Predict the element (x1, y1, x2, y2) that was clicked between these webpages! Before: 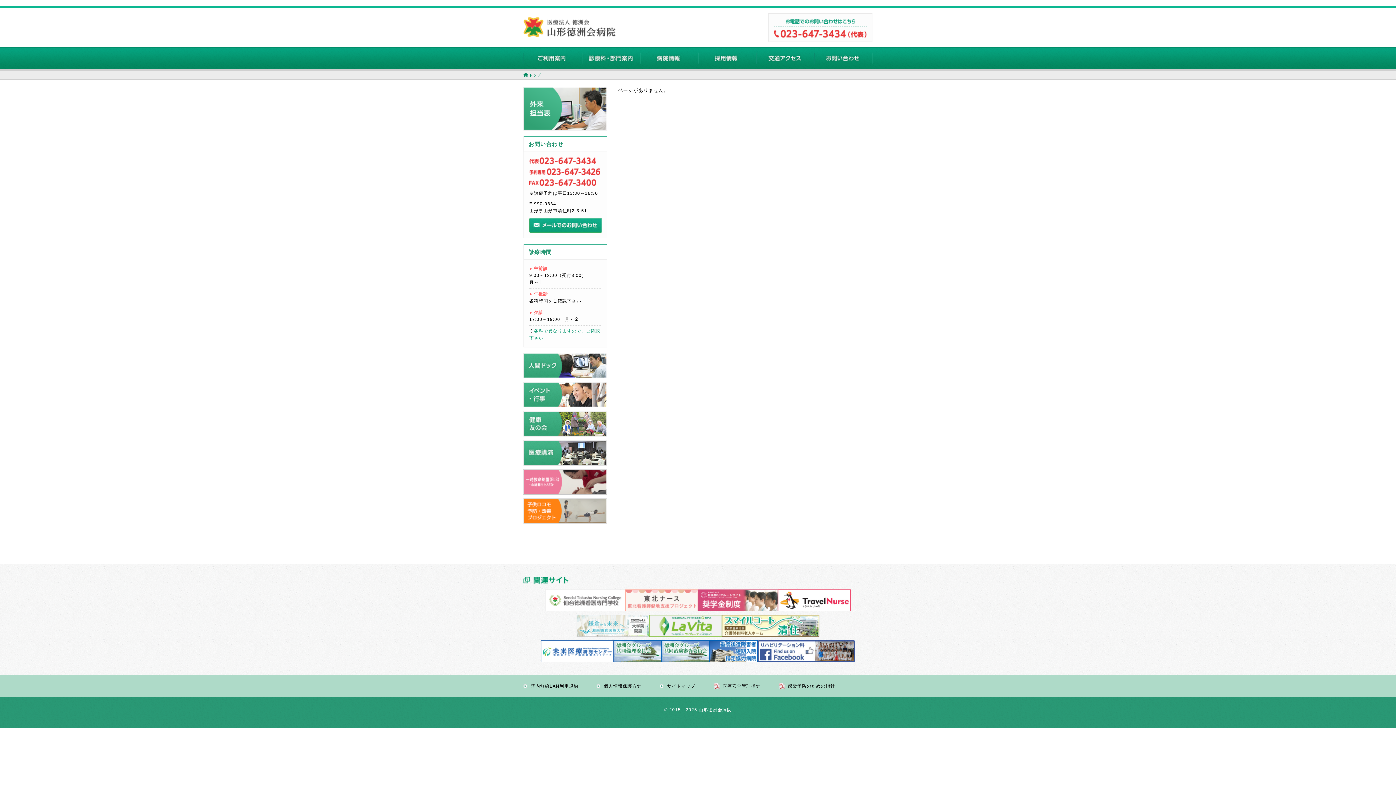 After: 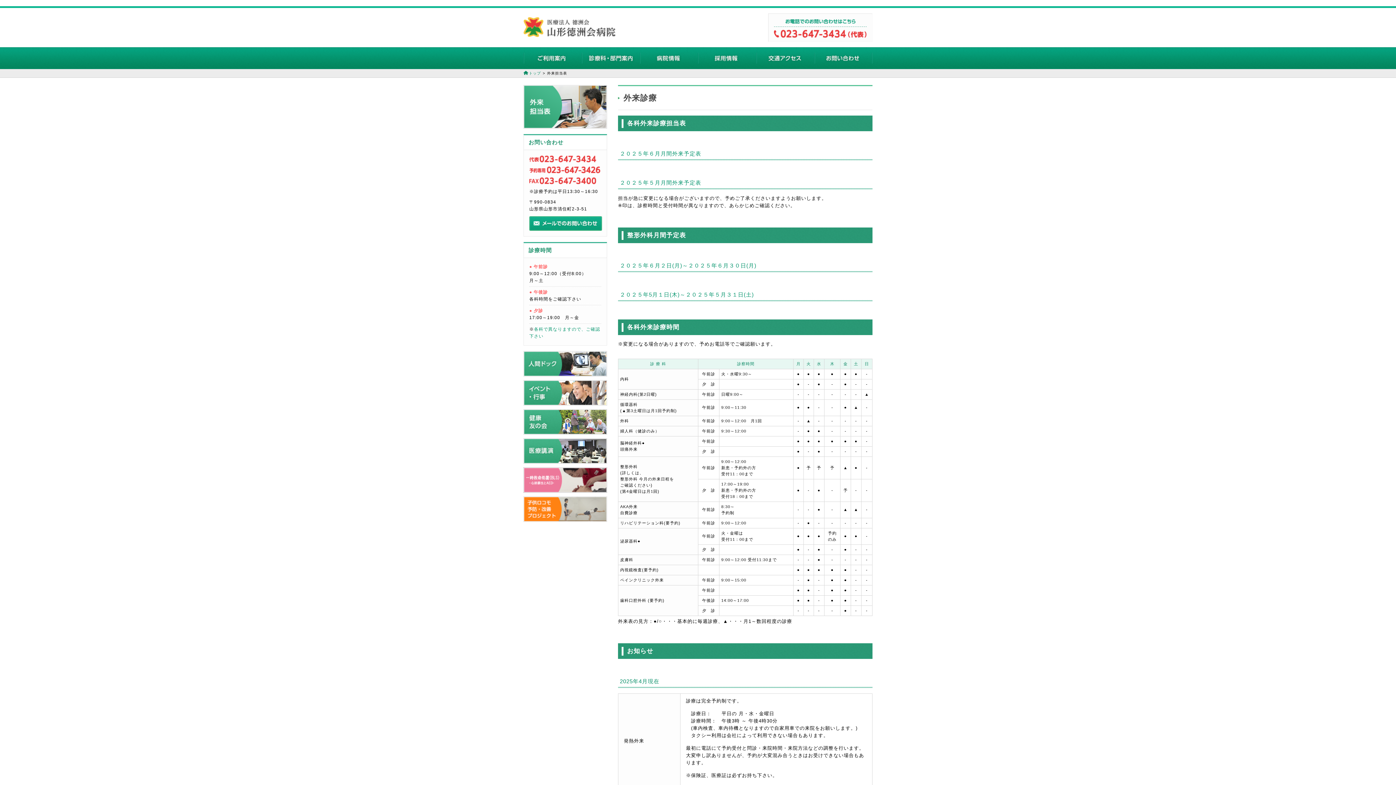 Action: bbox: (523, 129, 607, 134)